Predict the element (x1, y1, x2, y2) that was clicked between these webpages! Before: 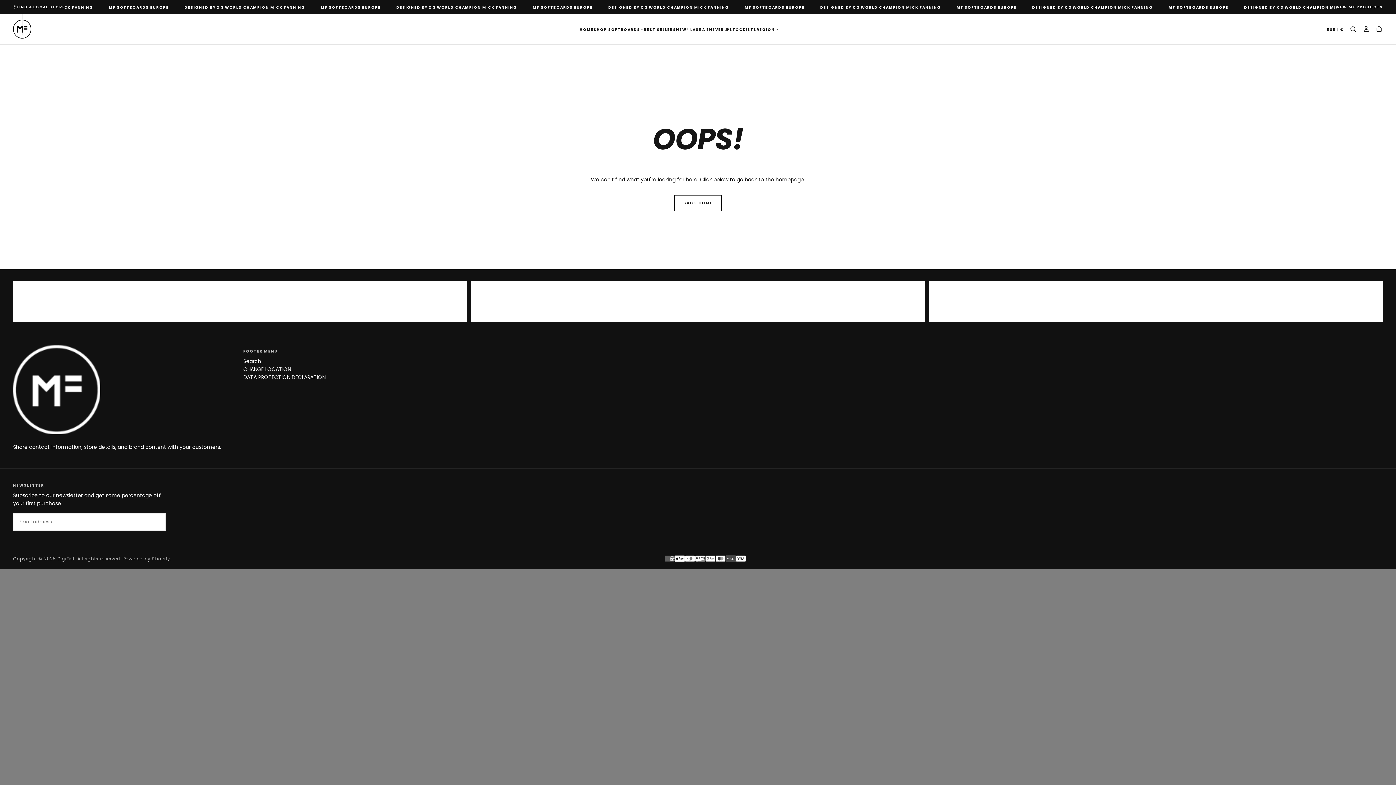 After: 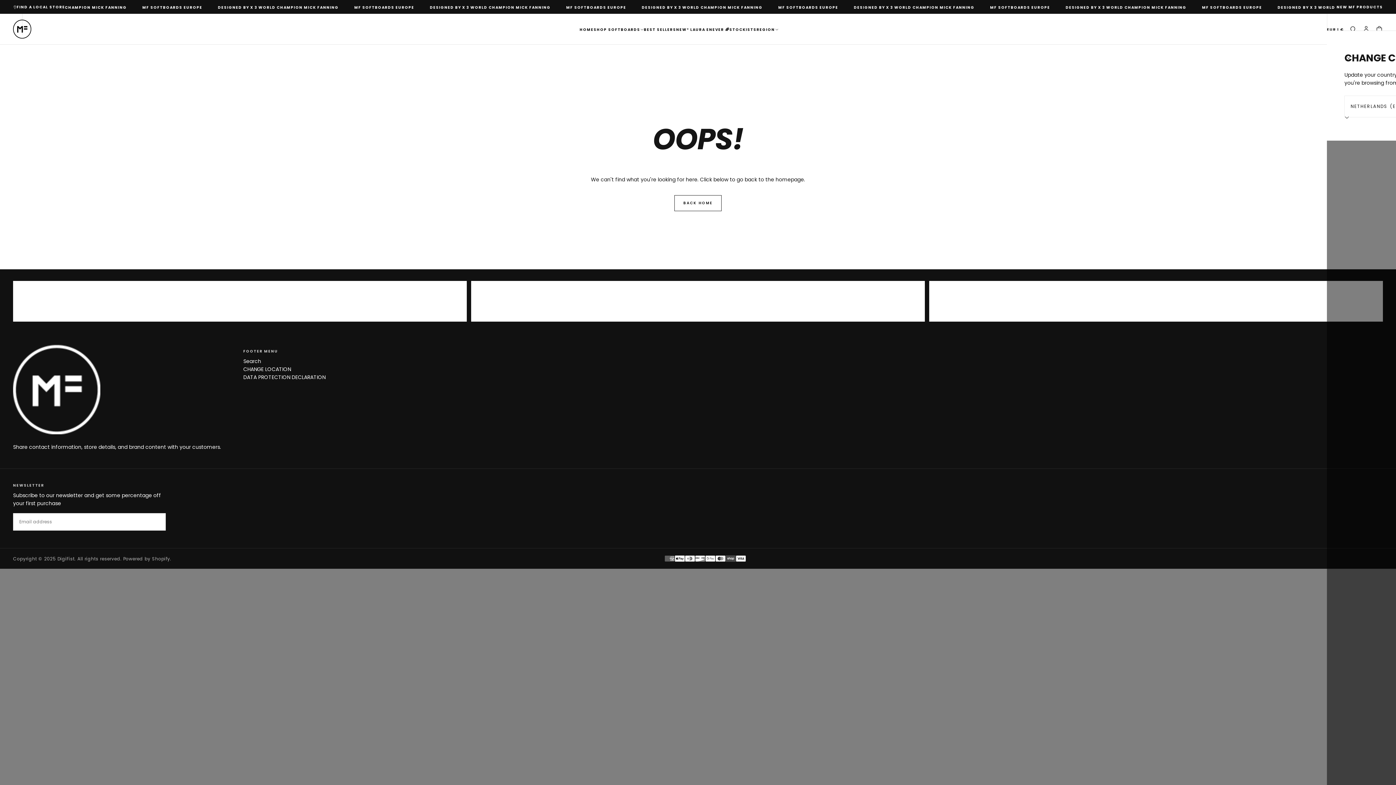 Action: label: Country bbox: (1327, 27, 1344, 31)